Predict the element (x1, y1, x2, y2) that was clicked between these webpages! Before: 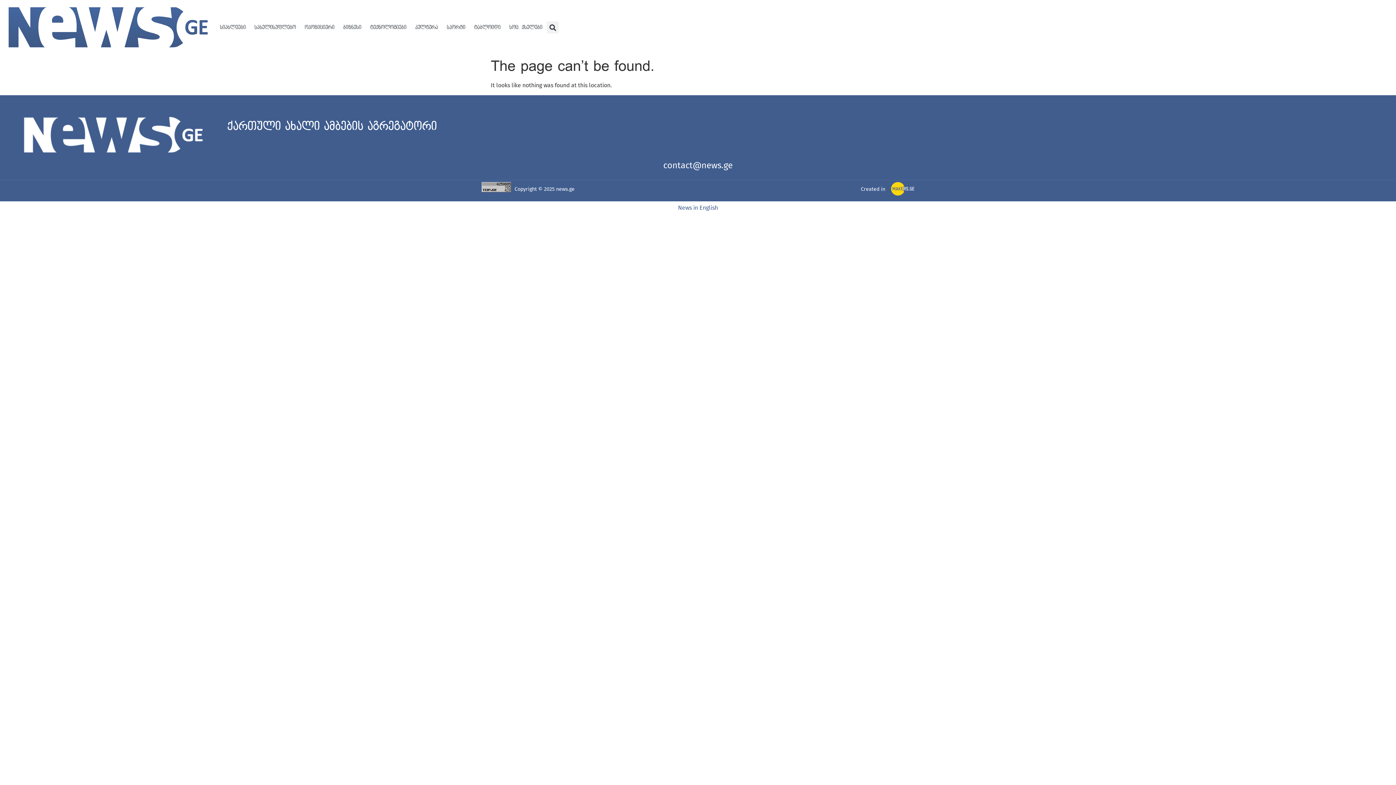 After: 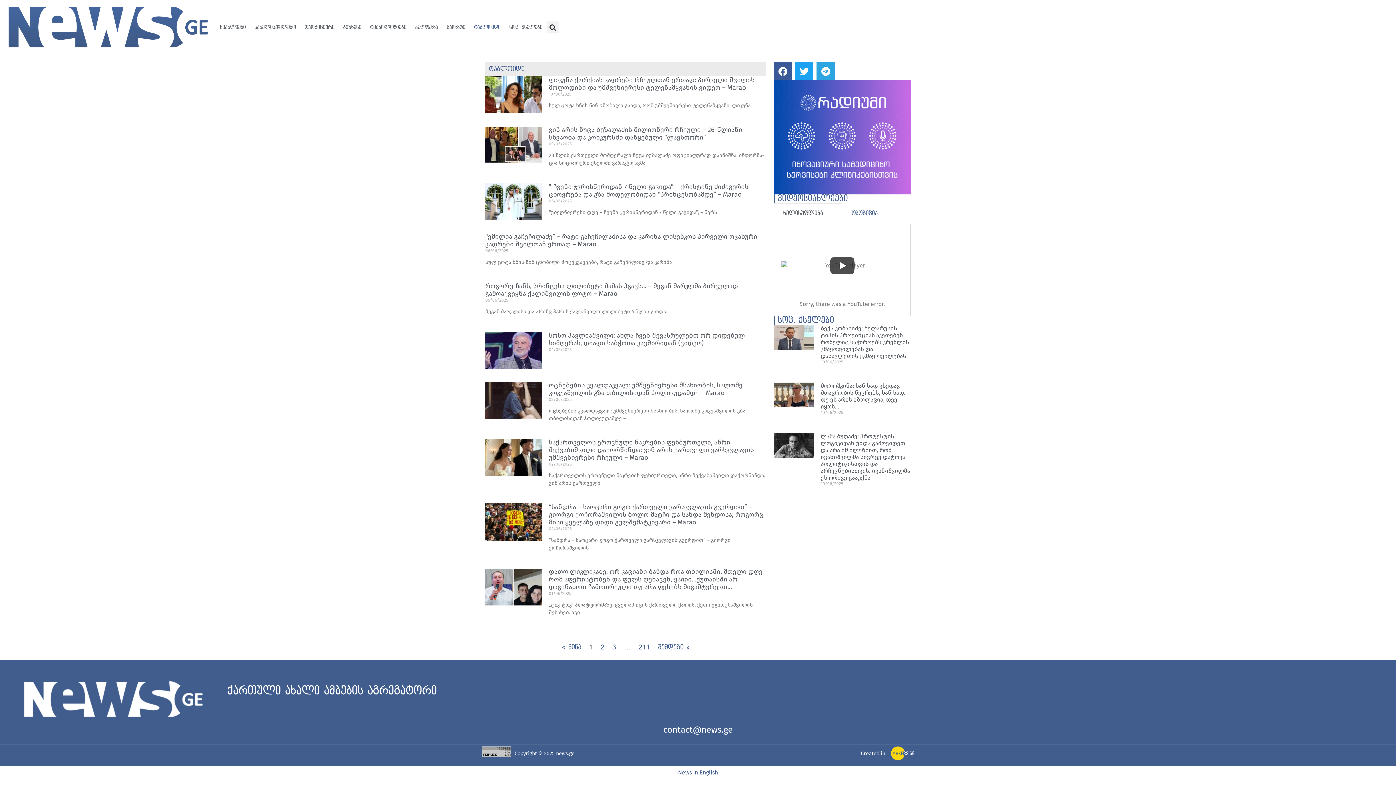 Action: bbox: (469, 19, 505, 35) label: ტაბლოიდი